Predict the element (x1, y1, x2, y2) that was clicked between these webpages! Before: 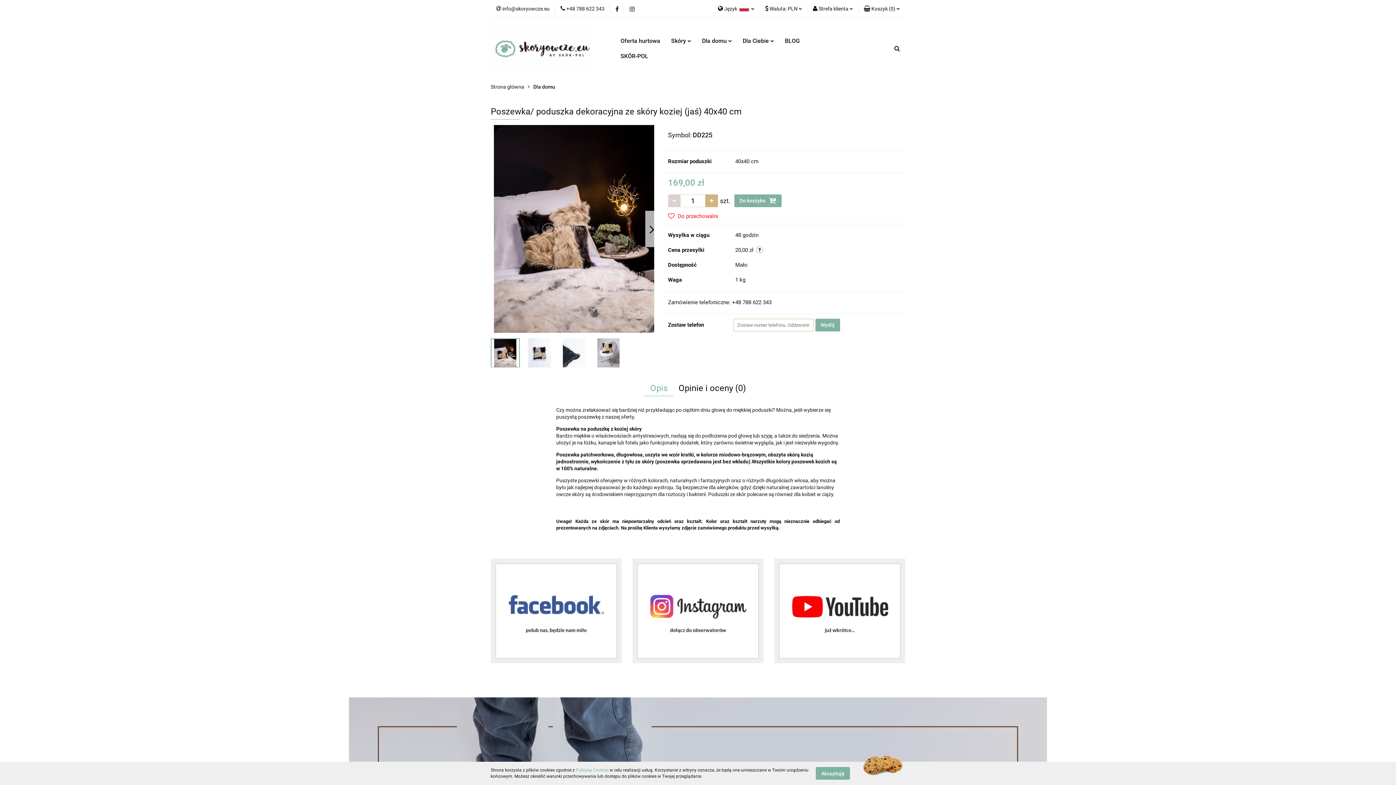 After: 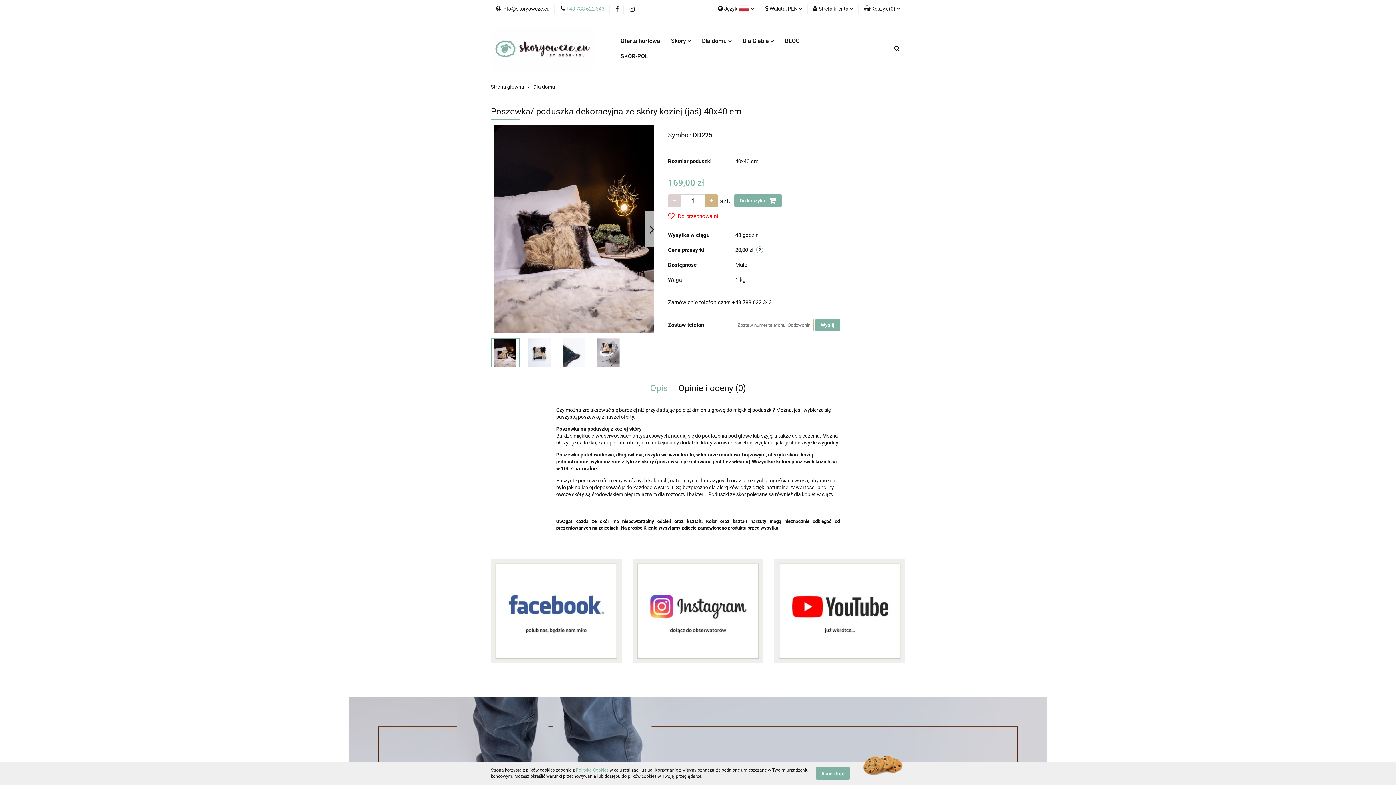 Action: label:  +48 788 622 343 bbox: (560, 5, 604, 12)